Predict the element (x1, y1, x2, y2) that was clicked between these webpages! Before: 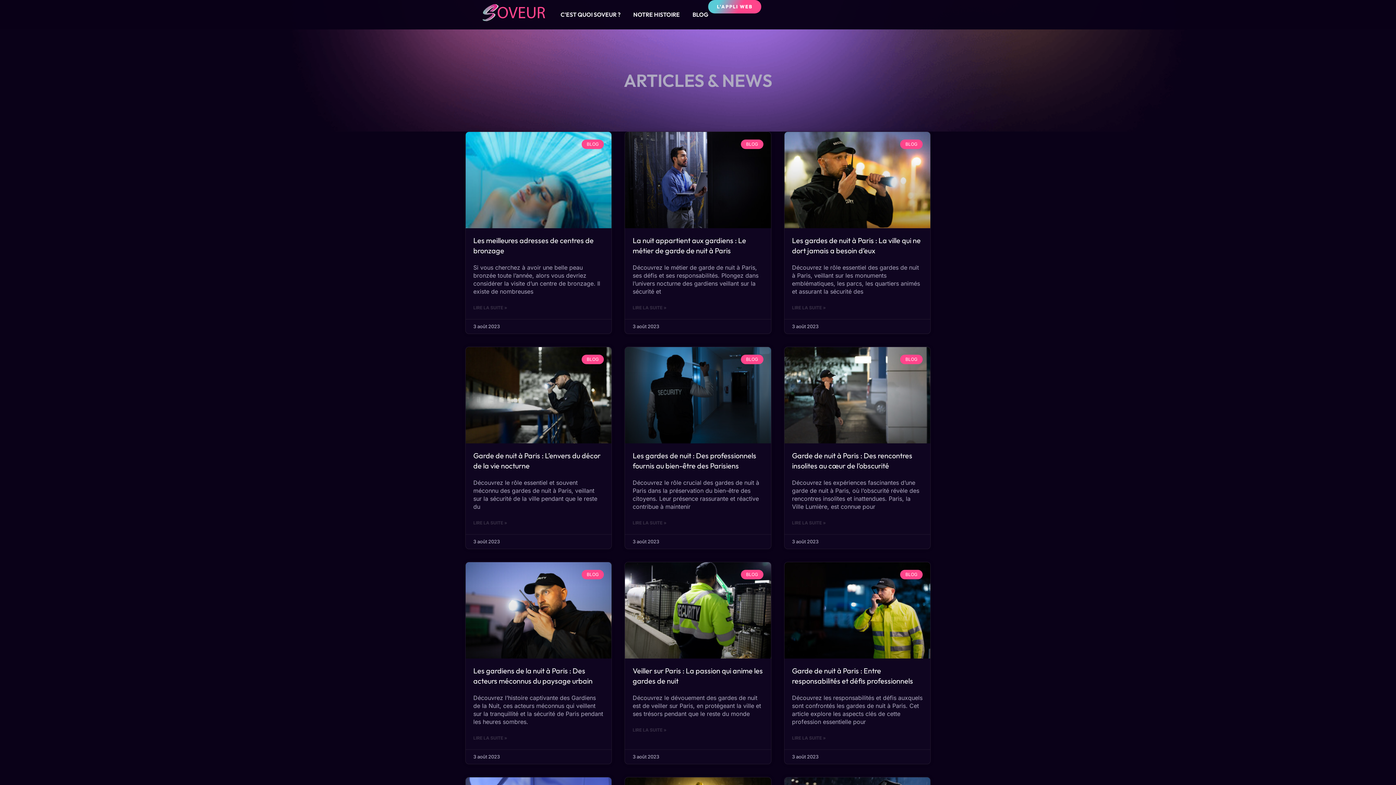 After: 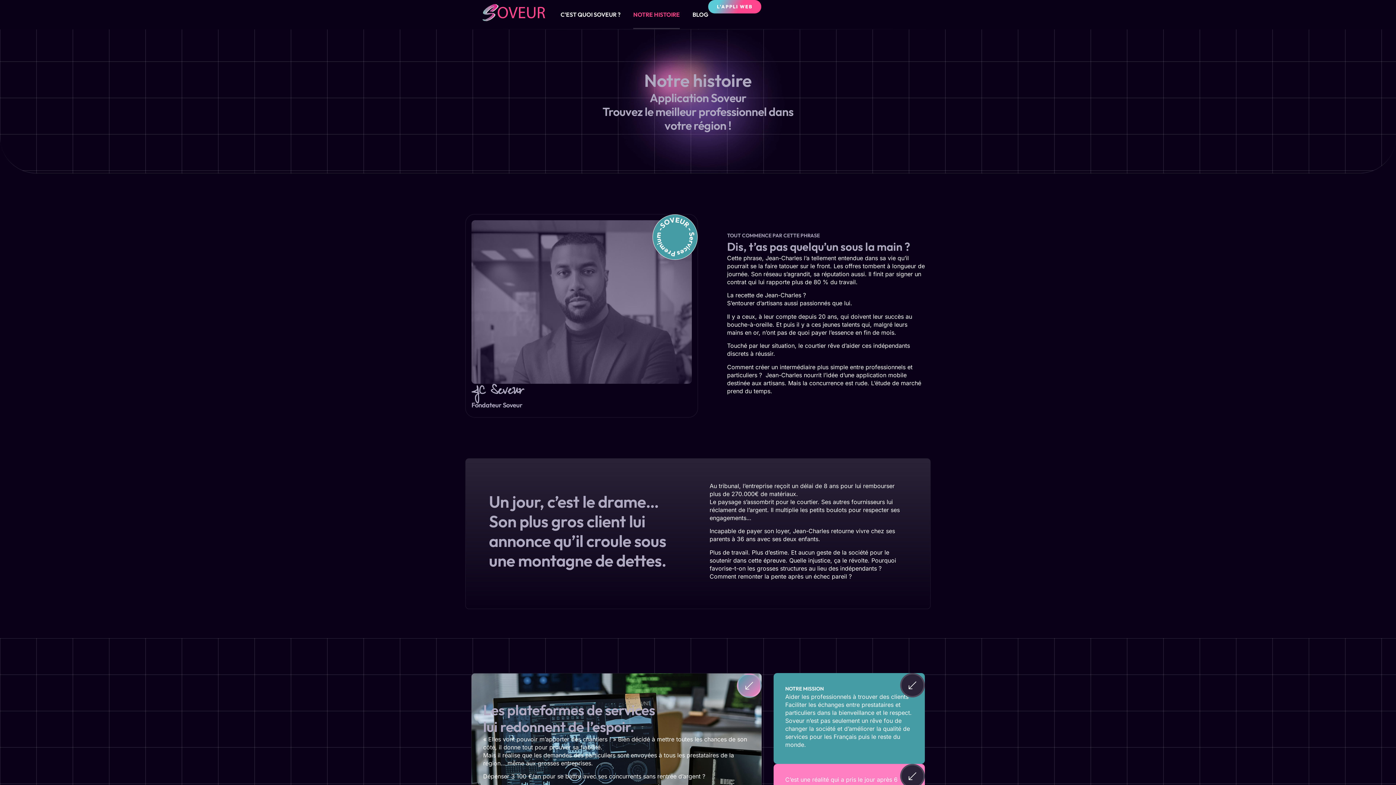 Action: label: NOTRE HISTOIRE bbox: (633, 0, 680, 29)